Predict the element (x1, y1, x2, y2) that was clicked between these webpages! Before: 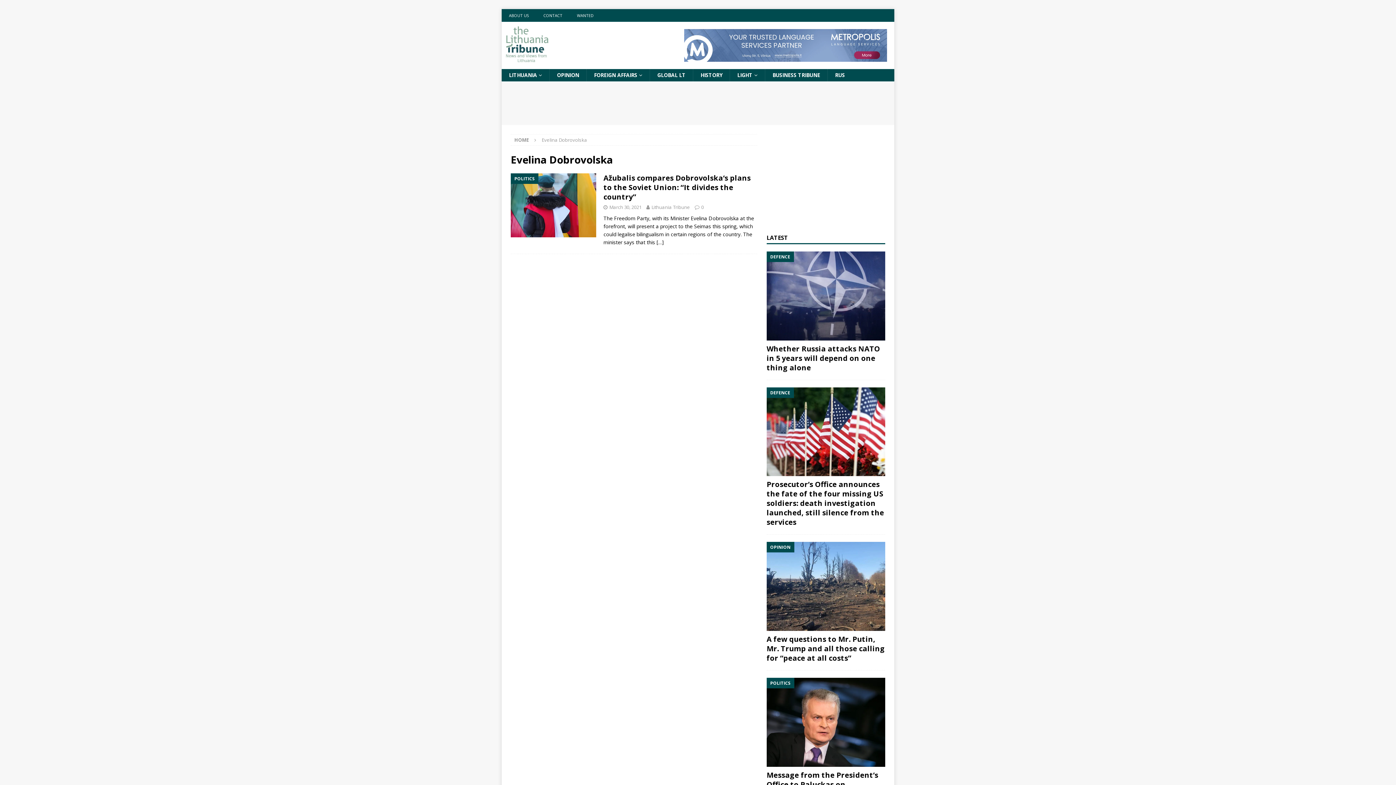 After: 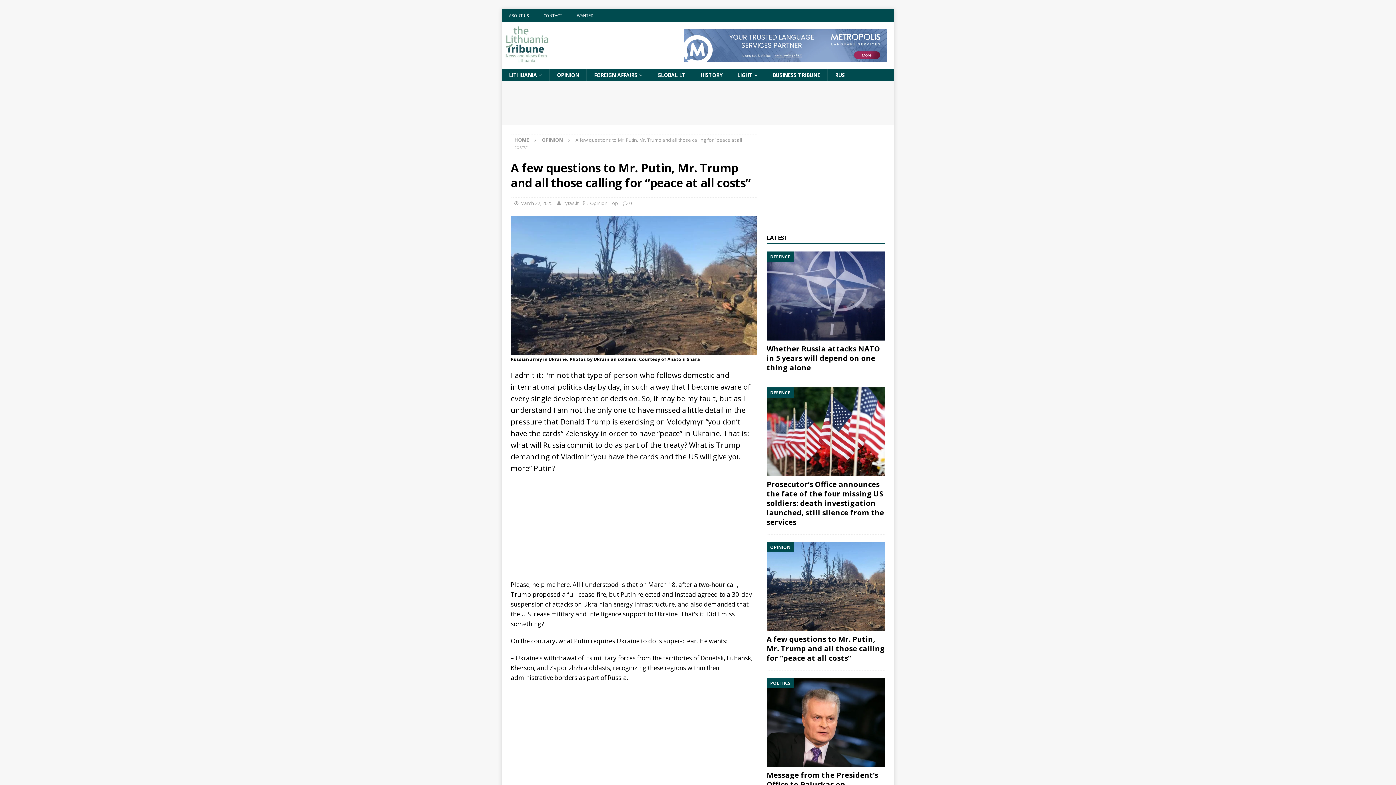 Action: label: A few questions to Mr. Putin, Mr. Trump and all those calling for “peace at all costs” bbox: (766, 634, 885, 663)